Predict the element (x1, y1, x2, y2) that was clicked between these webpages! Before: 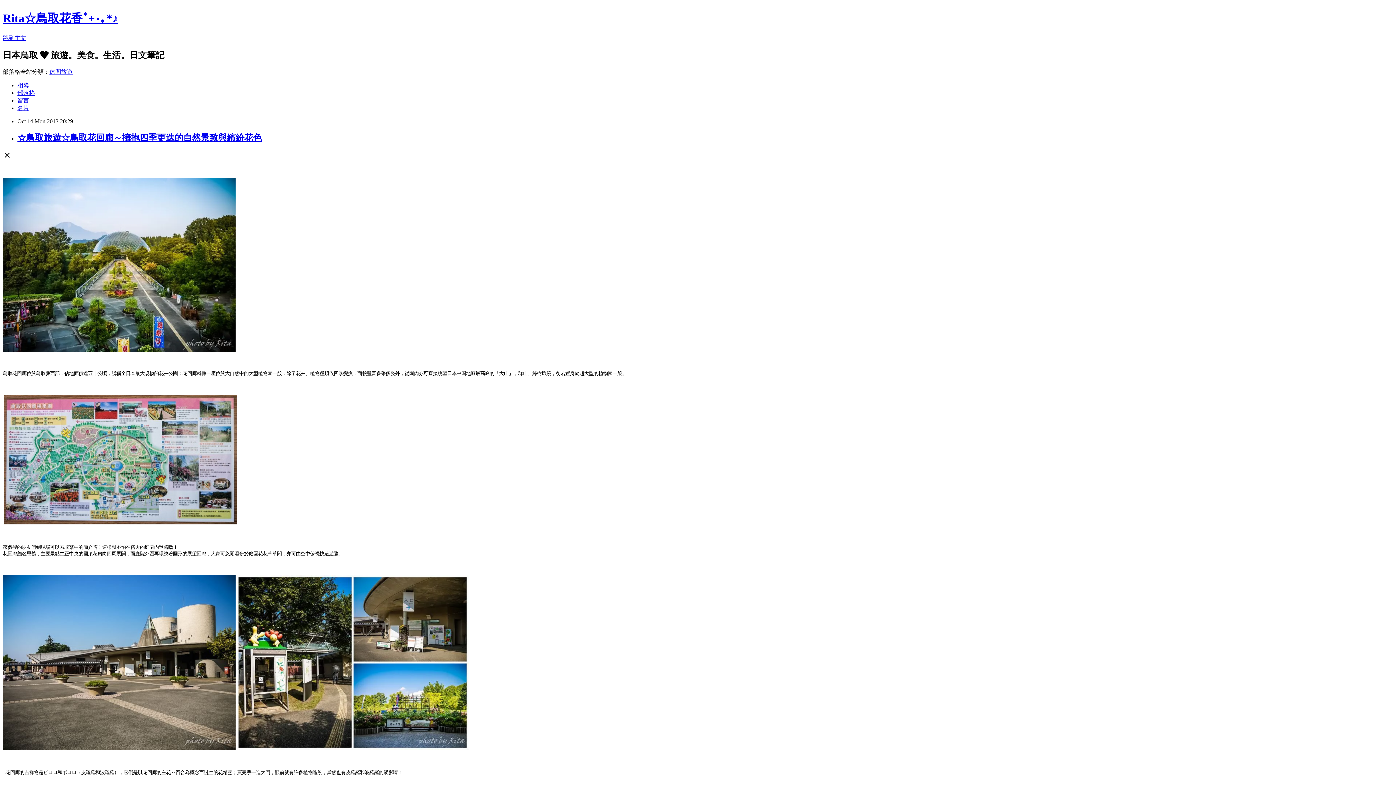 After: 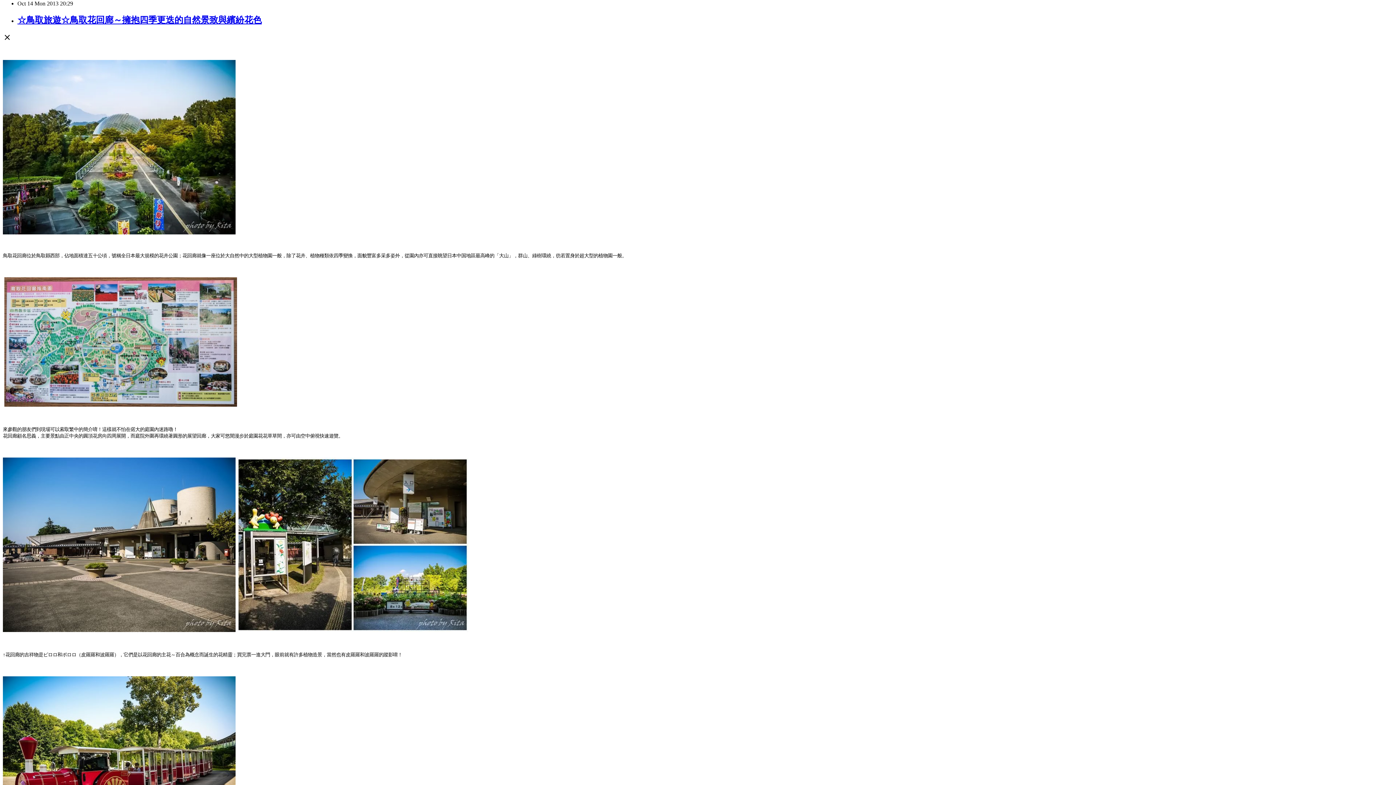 Action: label: 跳到主文 bbox: (2, 34, 26, 41)